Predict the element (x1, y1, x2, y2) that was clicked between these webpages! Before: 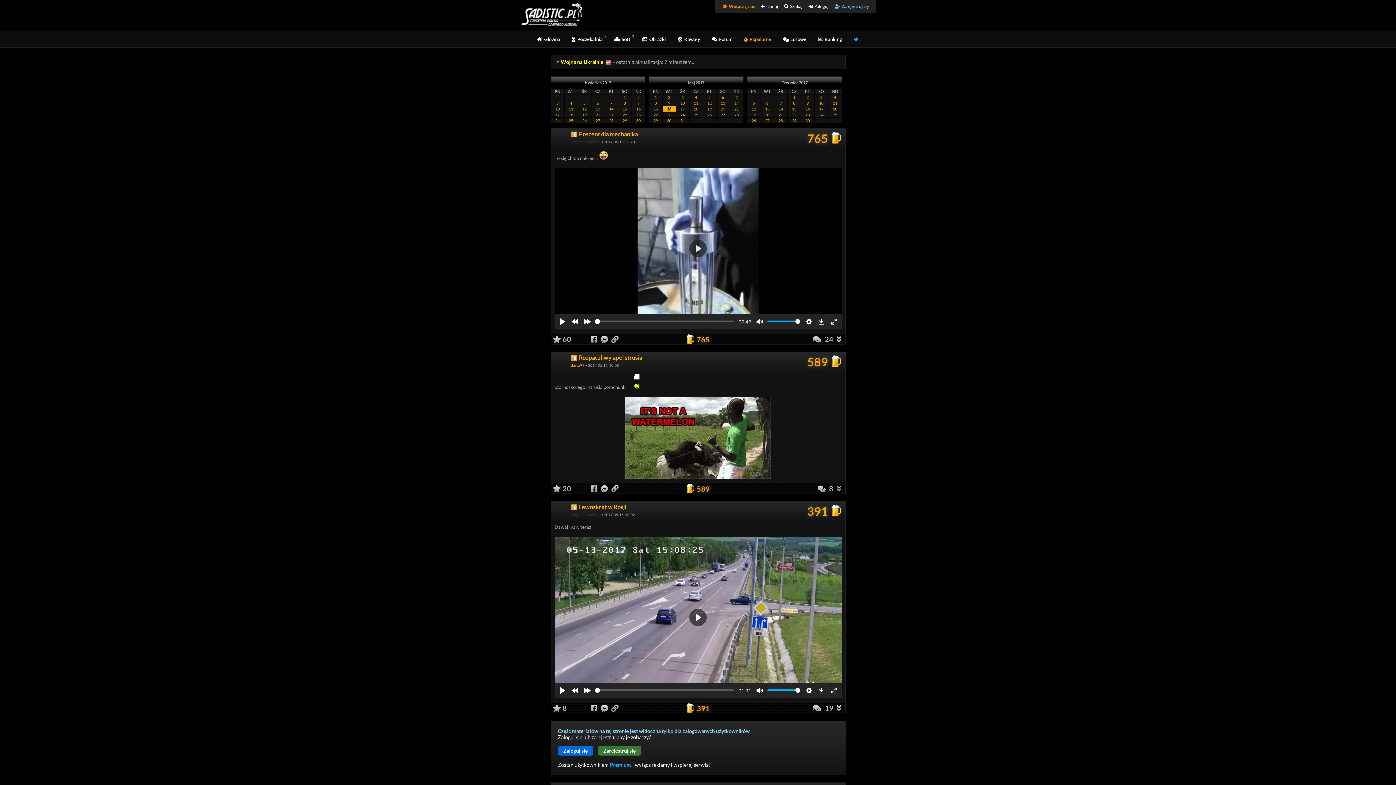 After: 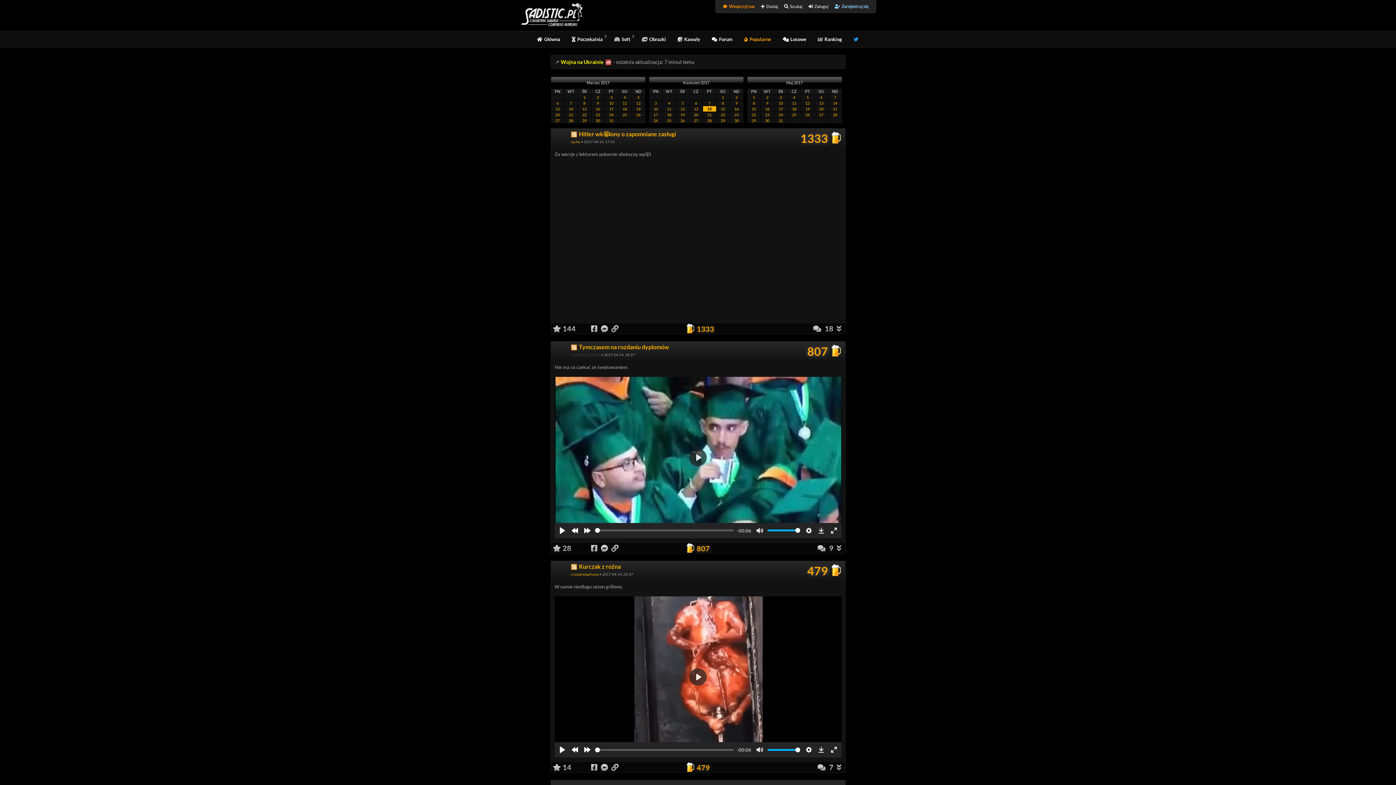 Action: bbox: (605, 106, 617, 111) label: 14